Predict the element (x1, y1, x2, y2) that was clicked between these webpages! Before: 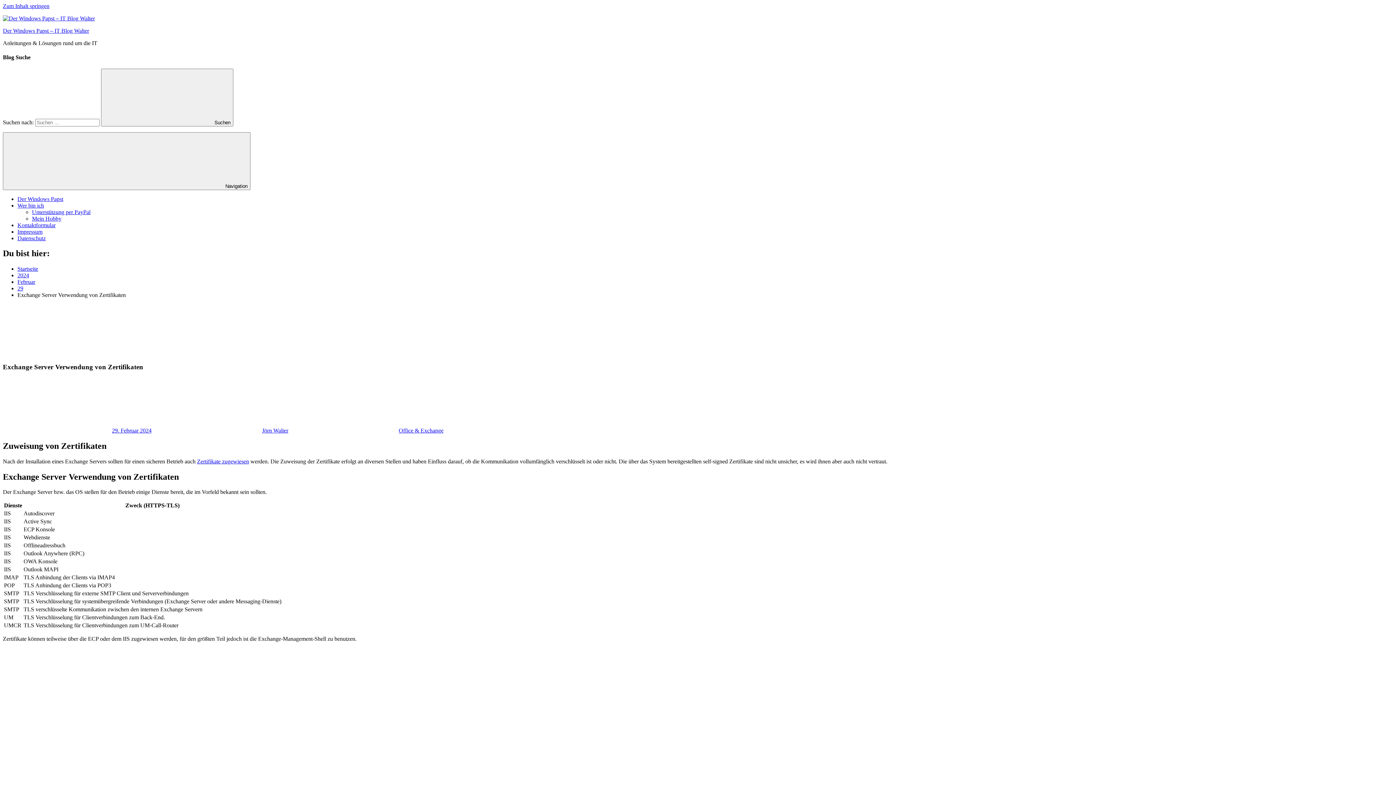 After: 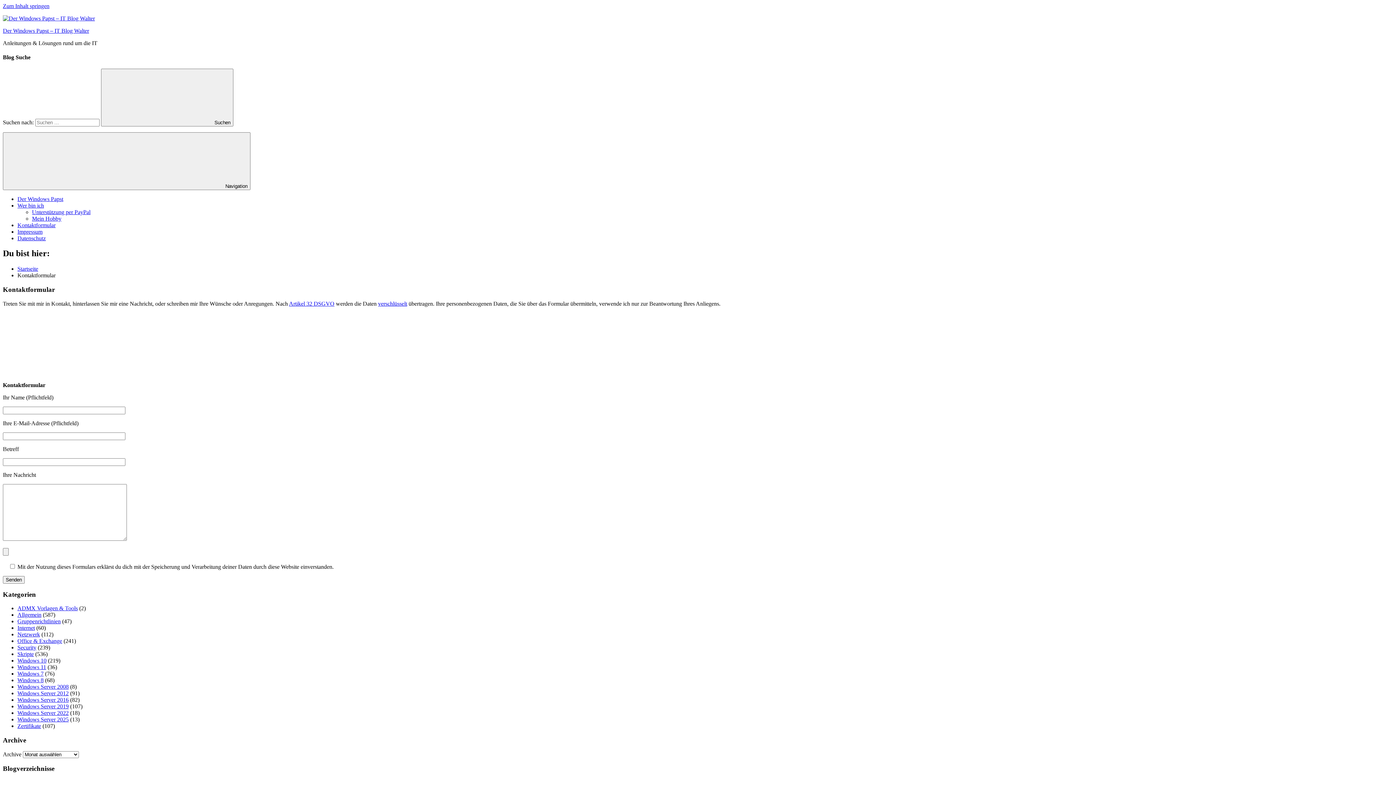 Action: bbox: (17, 222, 55, 228) label: Kontaktformular